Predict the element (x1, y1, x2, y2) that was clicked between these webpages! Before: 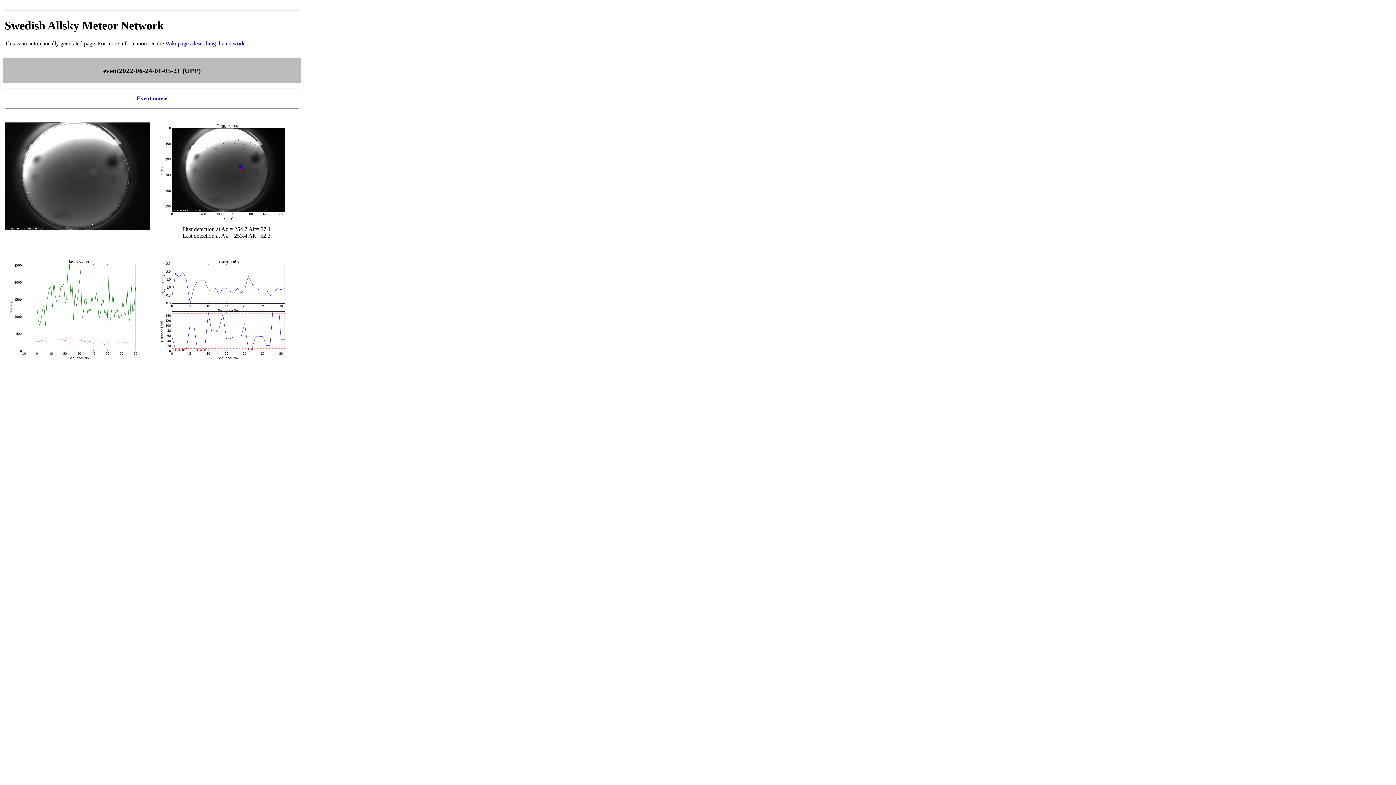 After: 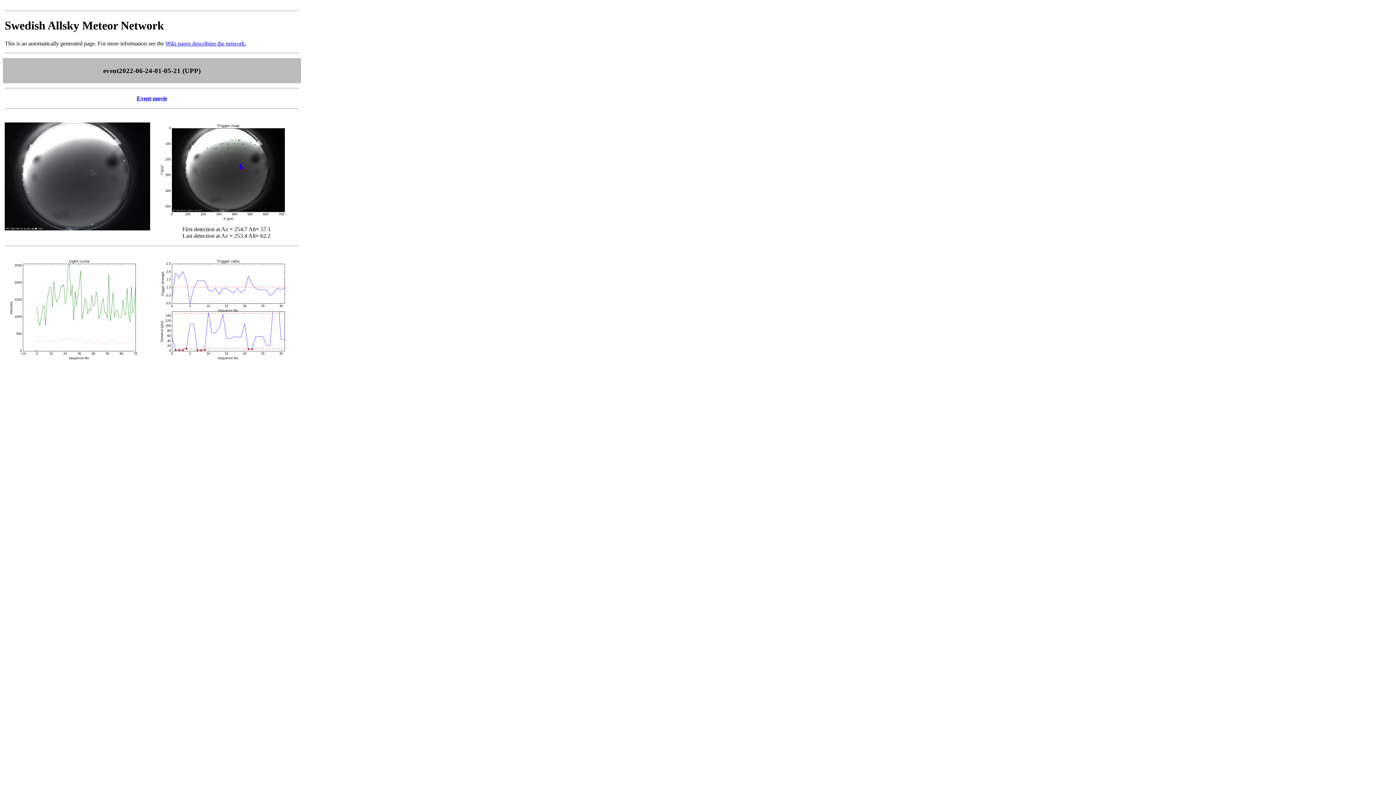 Action: label: Event movie bbox: (136, 95, 167, 101)